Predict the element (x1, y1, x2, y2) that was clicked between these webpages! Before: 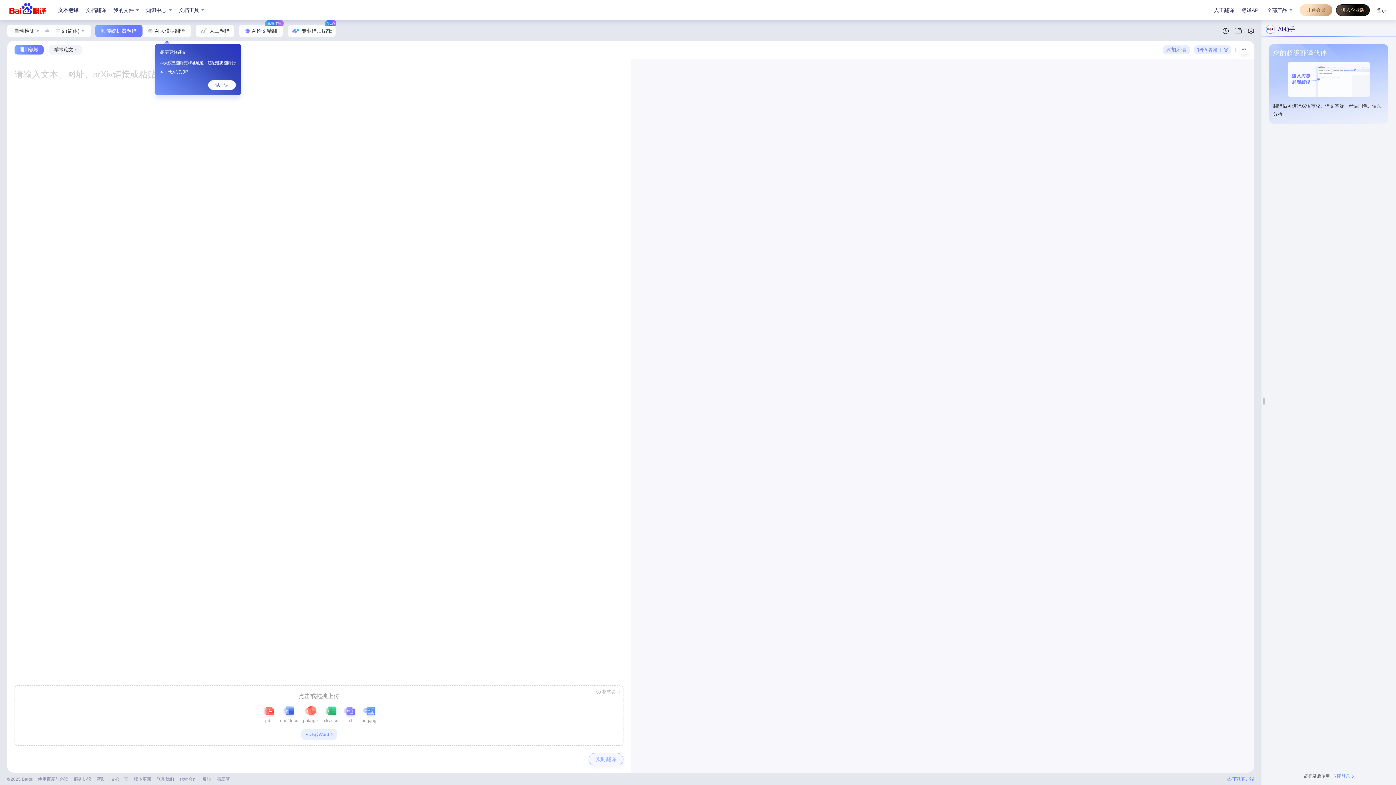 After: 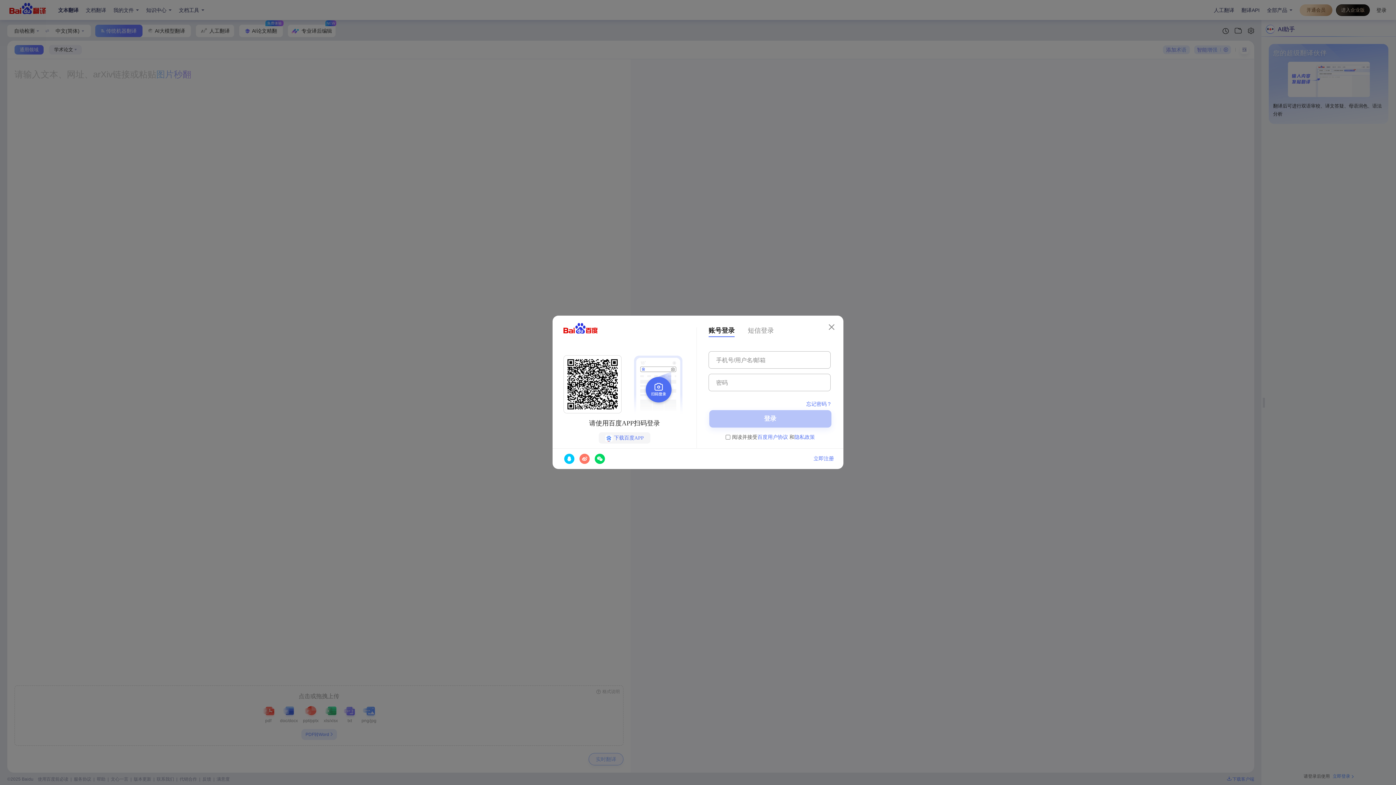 Action: bbox: (14, 685, 623, 746) label: 格式说明
点击或拖拽上传
pdf
doc/docx
ppt/pptx
xls/xlsx
txt
png/jpg
PDF转Word 